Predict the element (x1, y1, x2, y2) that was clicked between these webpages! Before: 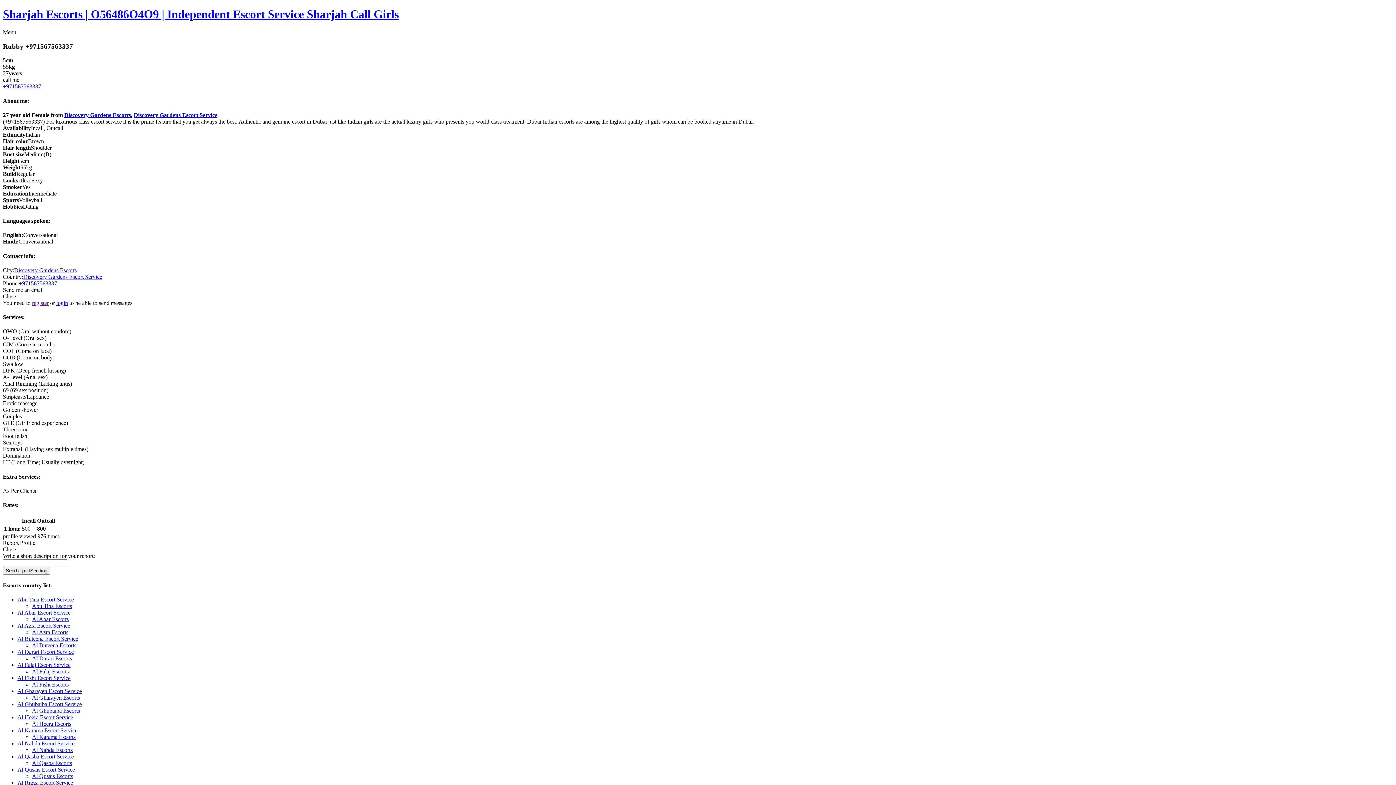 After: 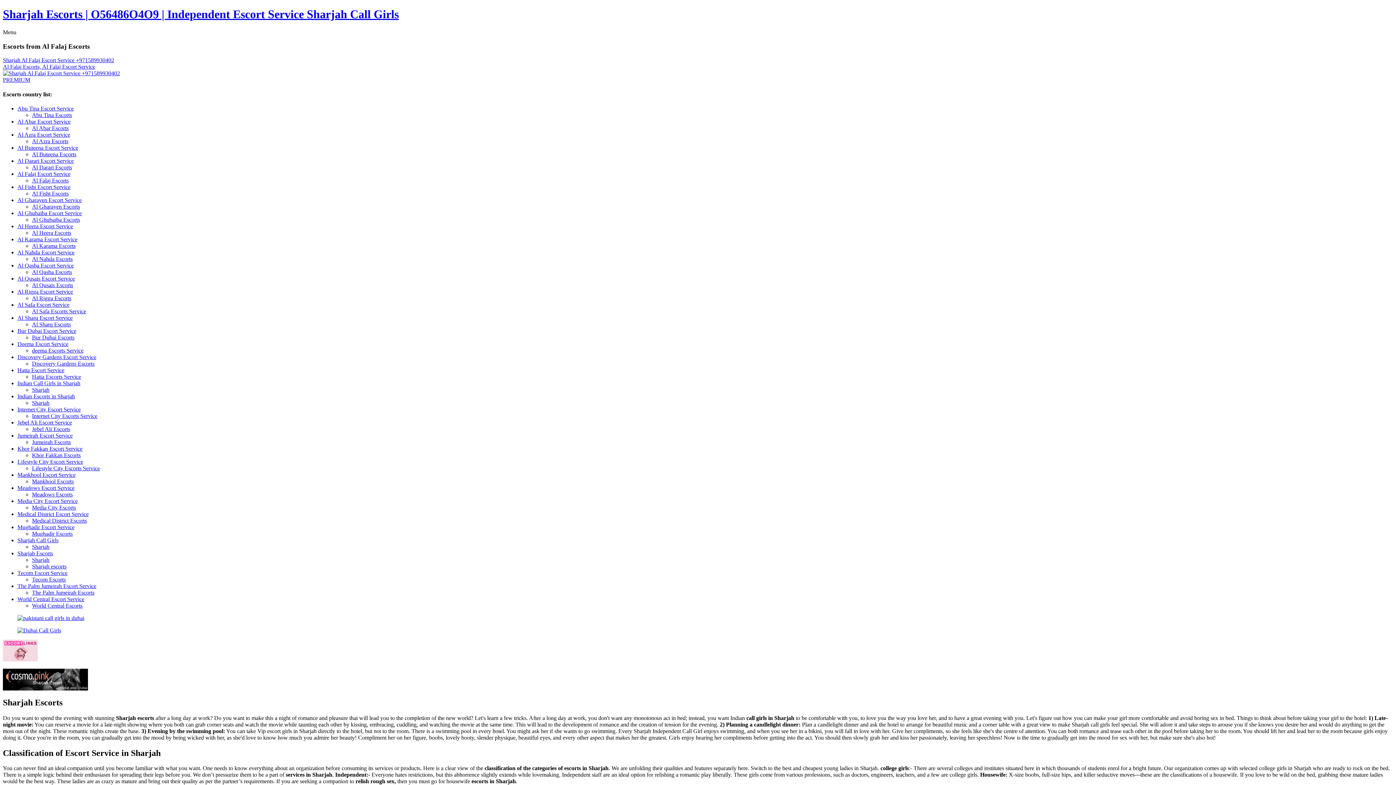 Action: bbox: (32, 668, 68, 674) label: Al Falaj Escorts